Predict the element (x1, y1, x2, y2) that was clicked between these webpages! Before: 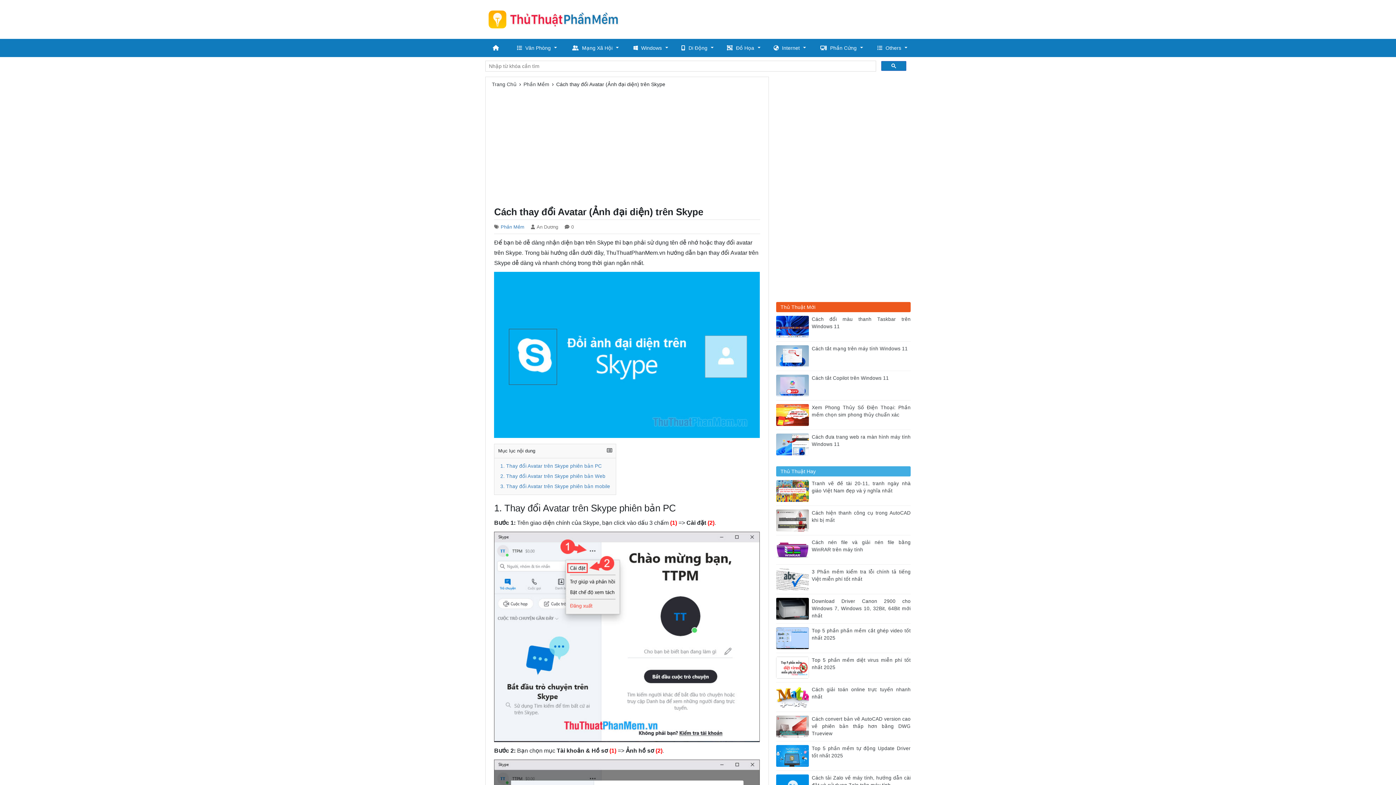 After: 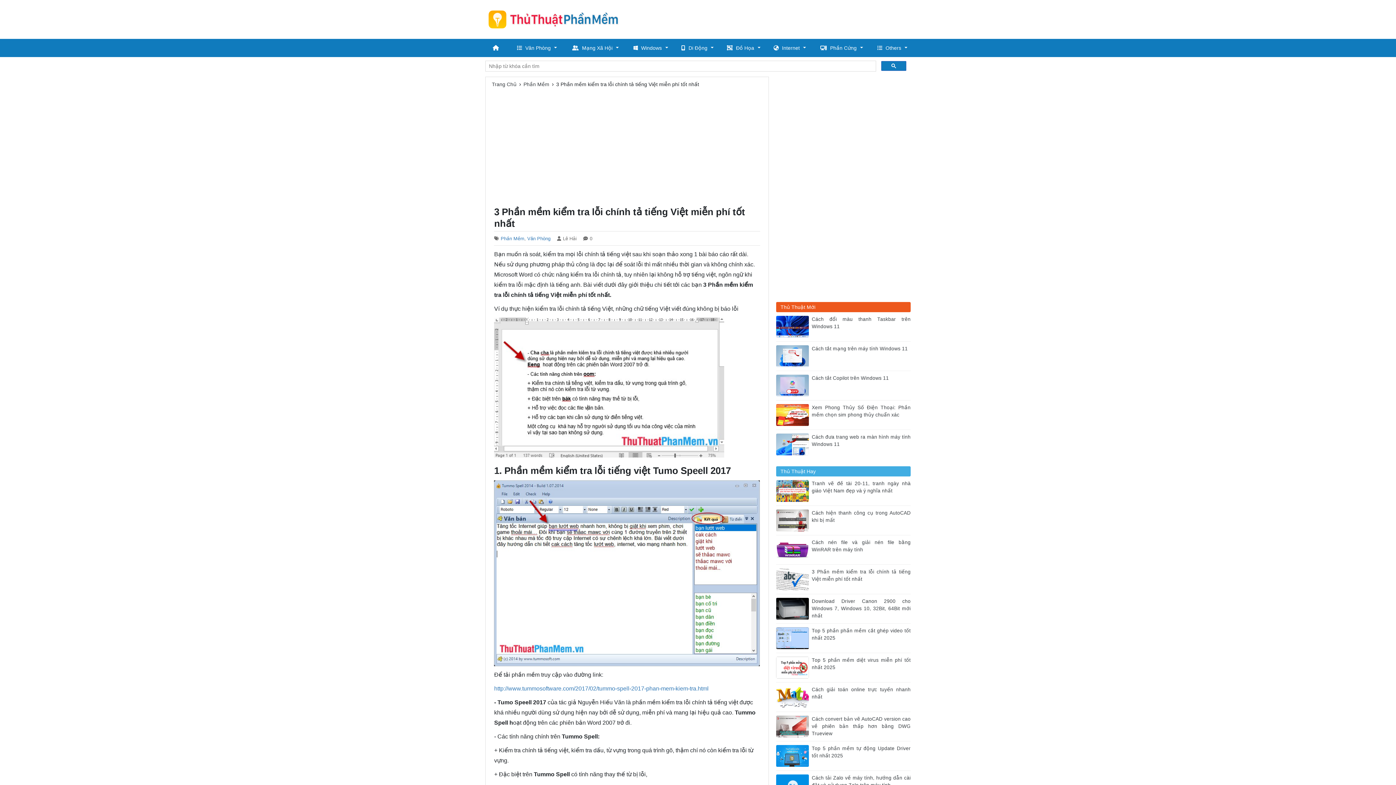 Action: bbox: (776, 576, 812, 582)